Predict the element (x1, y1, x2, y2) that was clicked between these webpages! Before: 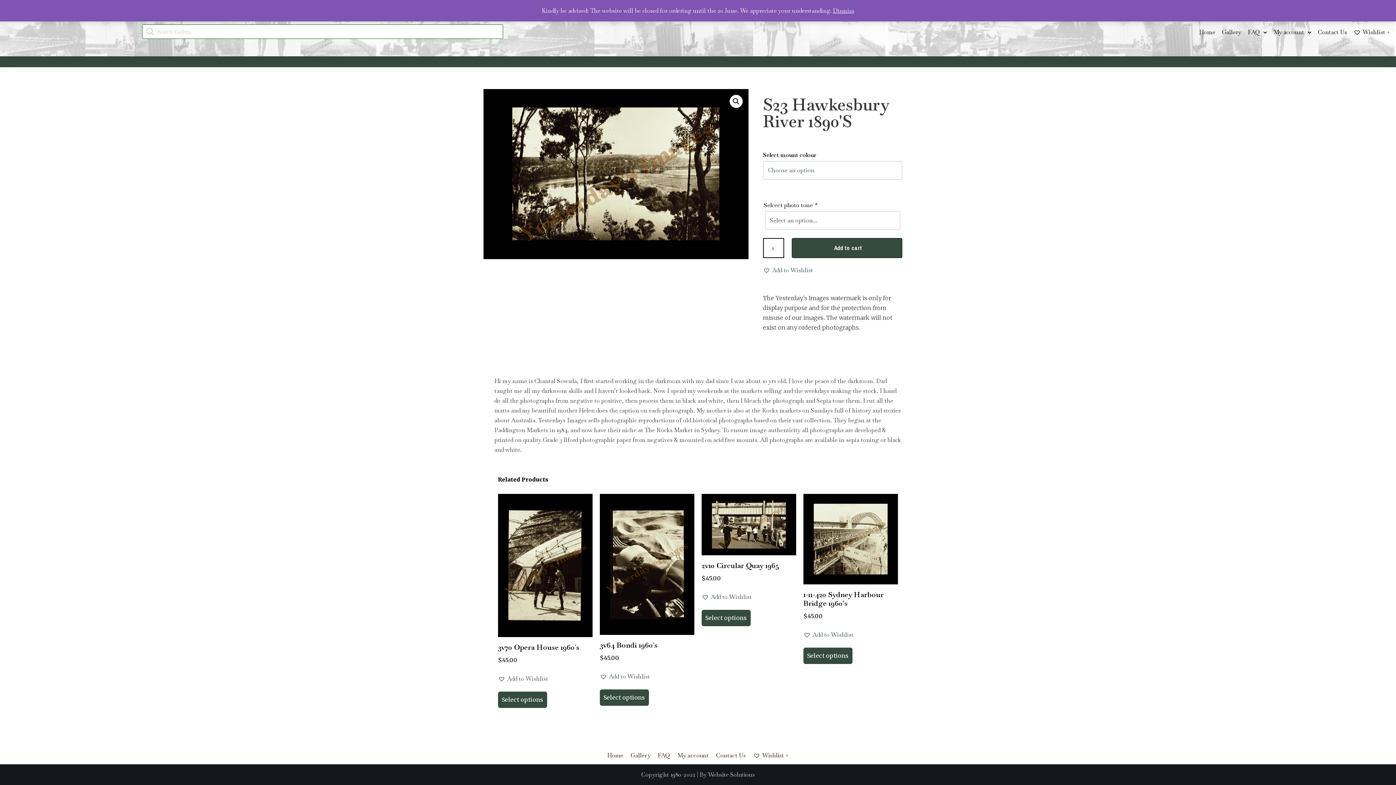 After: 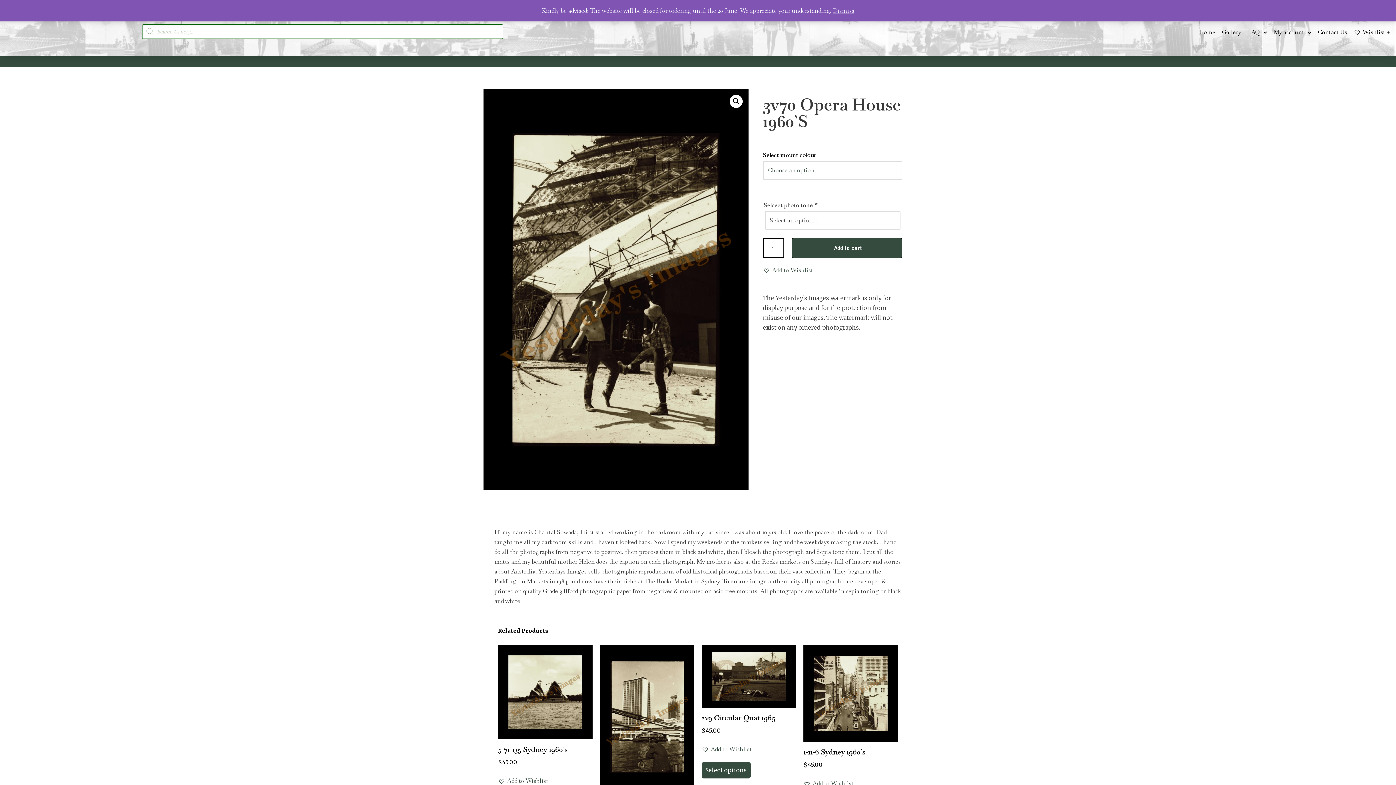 Action: bbox: (498, 691, 547, 708) label: Select options for “3v70 Opera House 1960`s”